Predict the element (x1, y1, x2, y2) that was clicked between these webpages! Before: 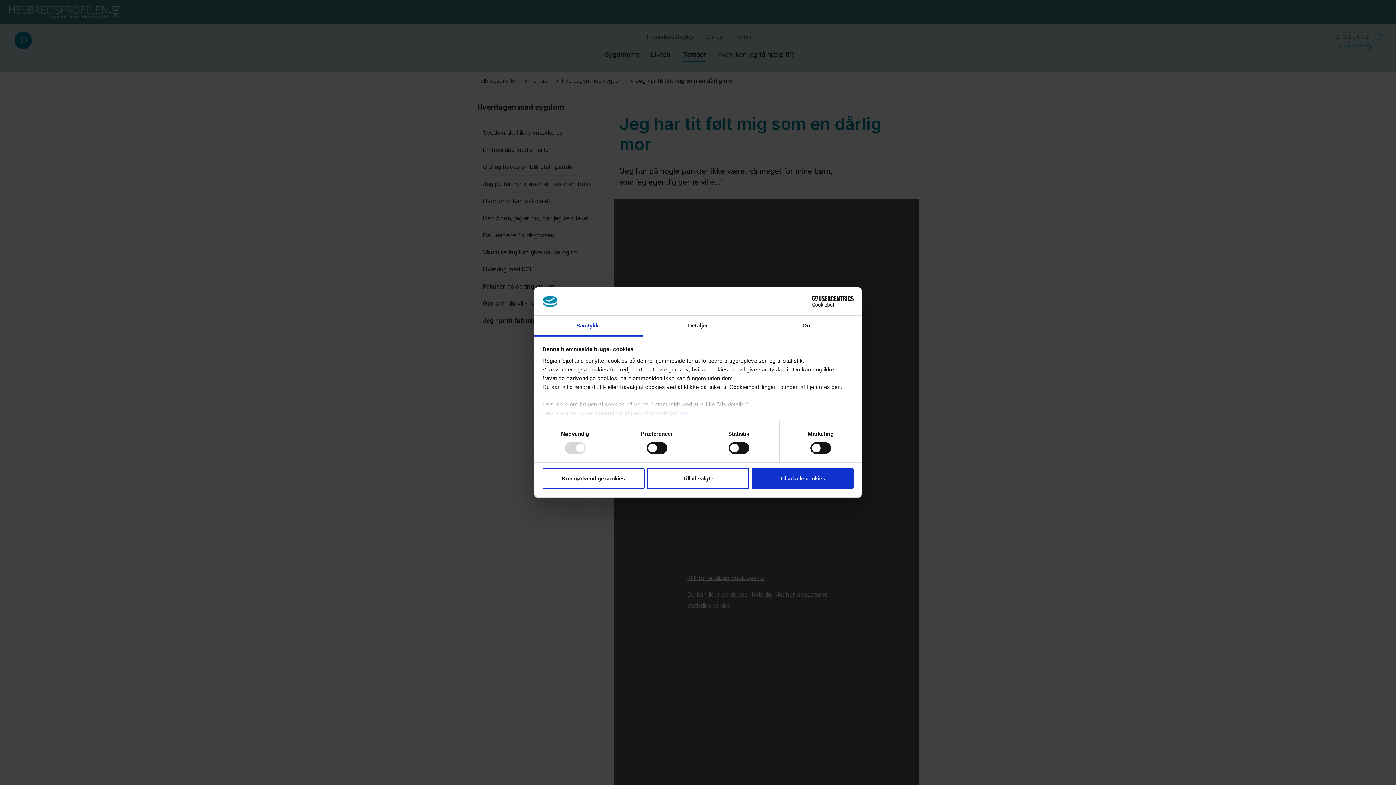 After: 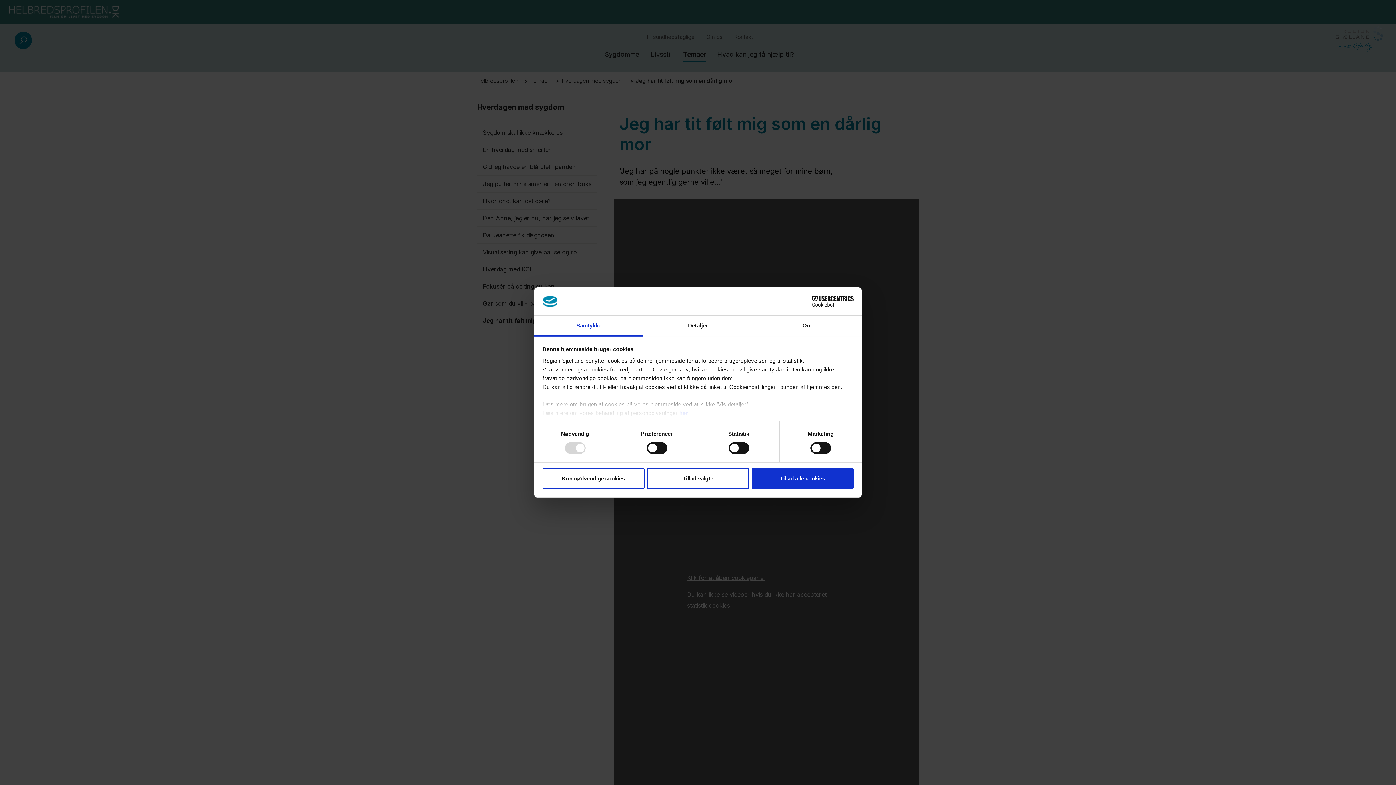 Action: label: Samtykke bbox: (534, 315, 643, 336)